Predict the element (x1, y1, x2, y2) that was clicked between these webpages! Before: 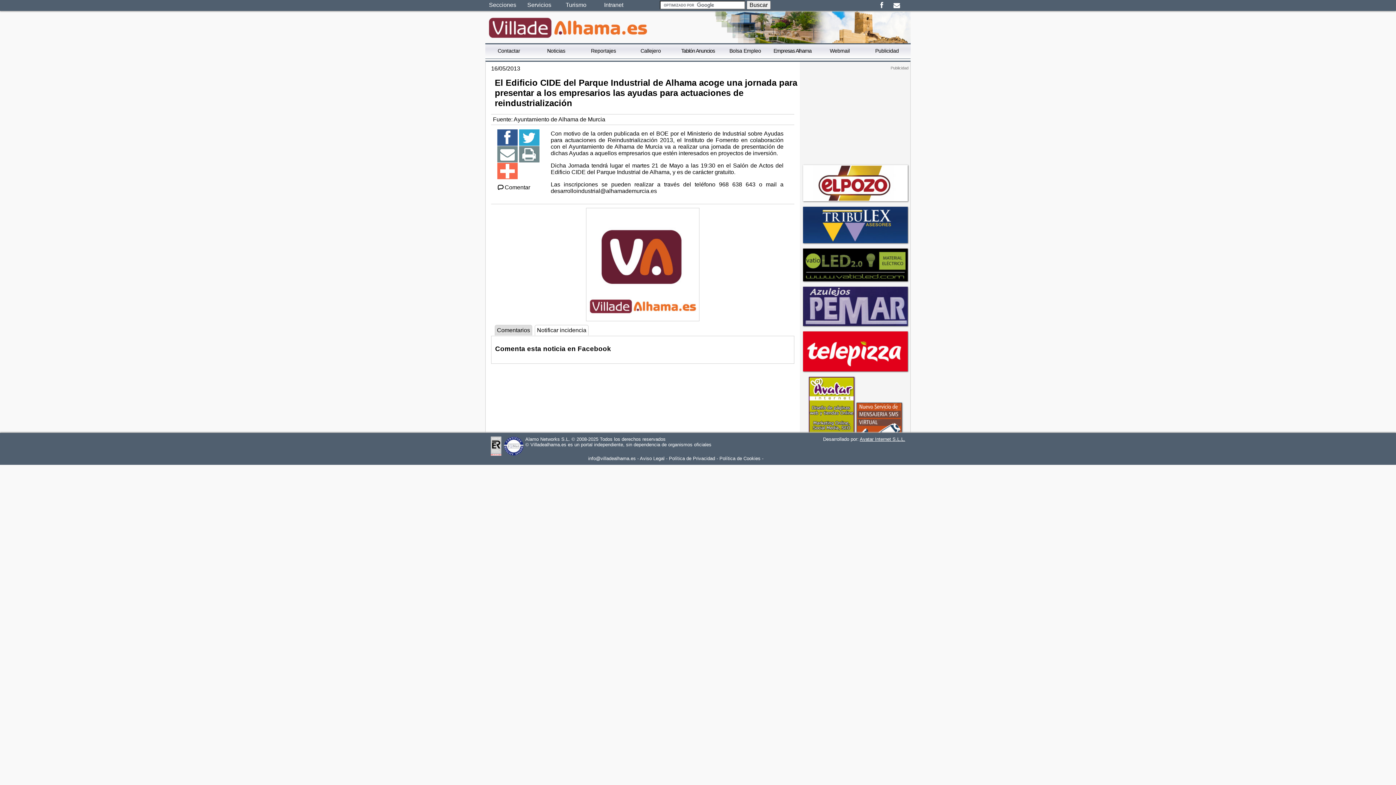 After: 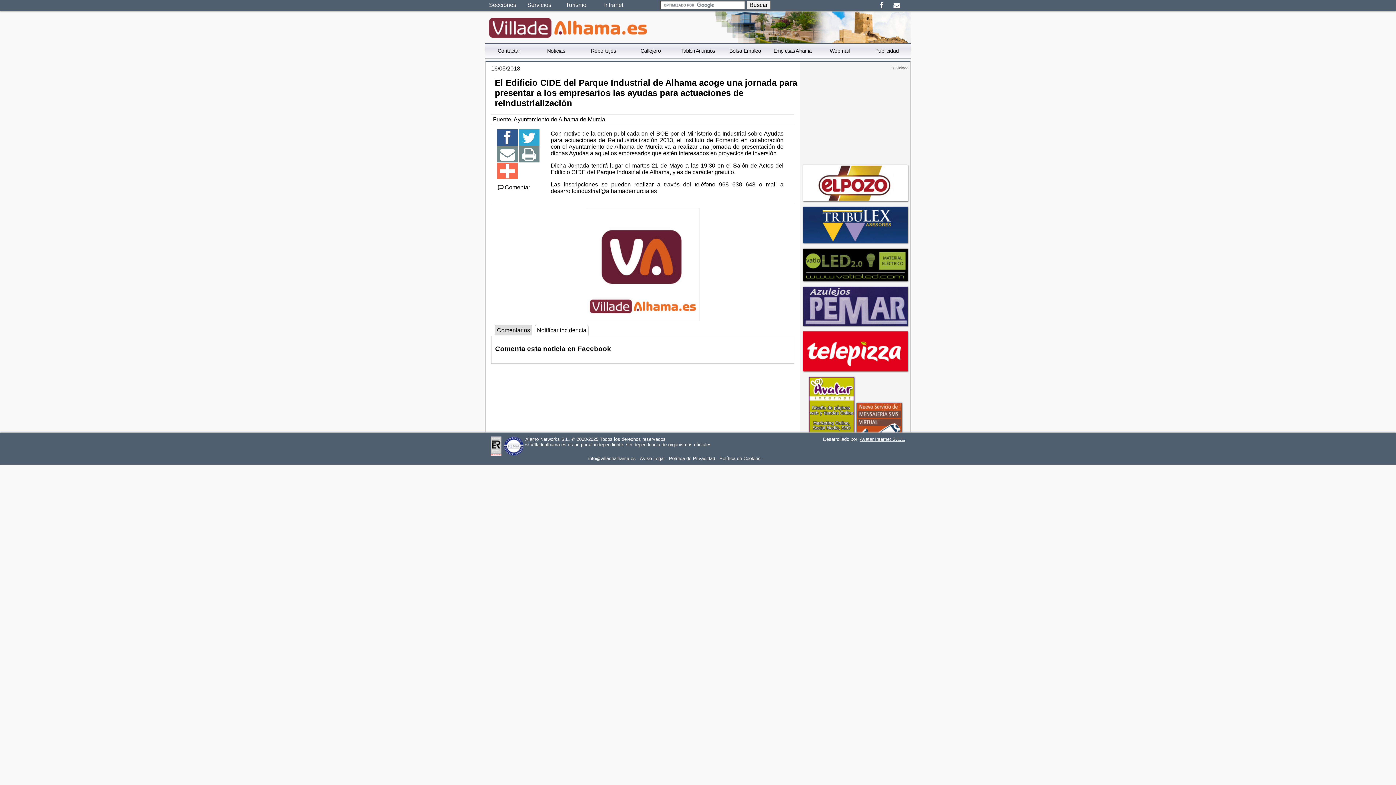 Action: bbox: (497, 154, 517, 160)